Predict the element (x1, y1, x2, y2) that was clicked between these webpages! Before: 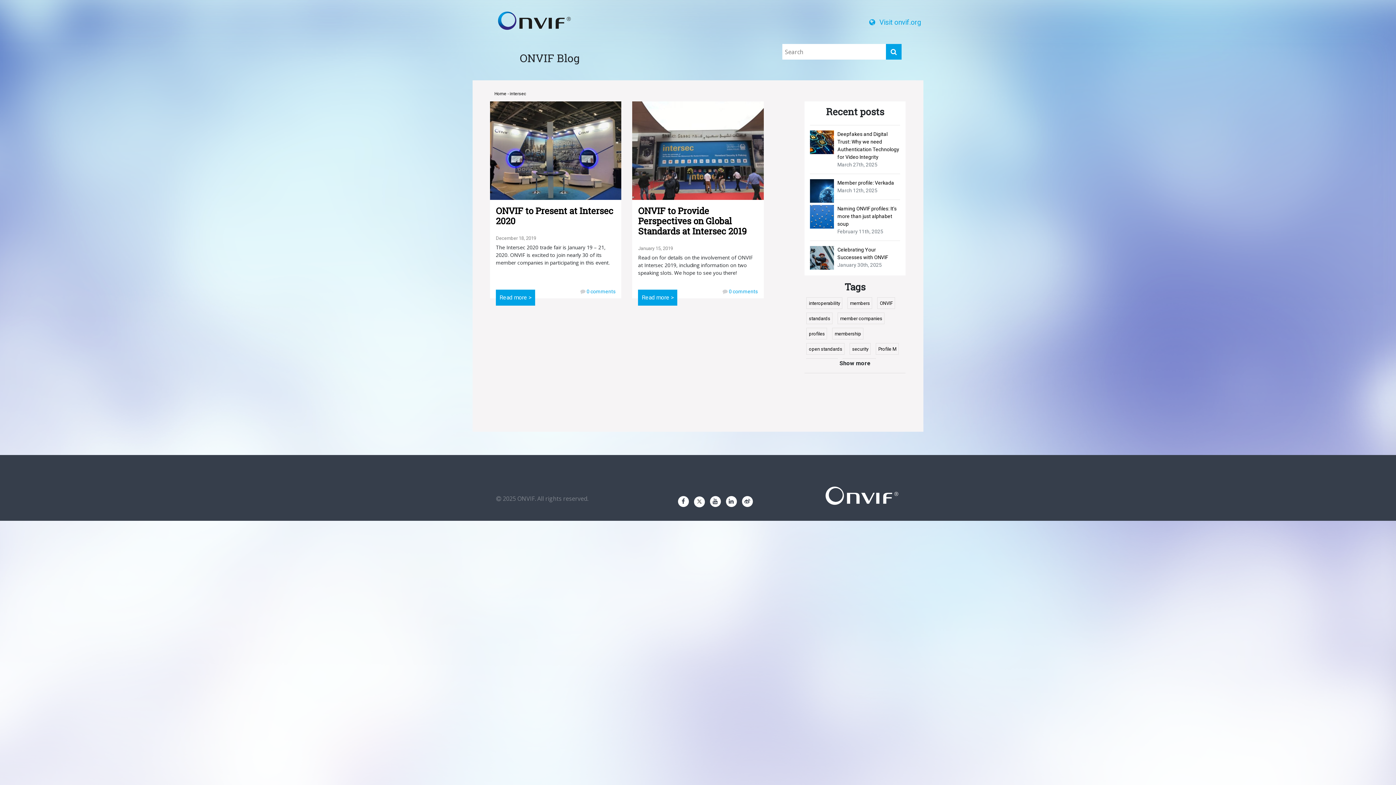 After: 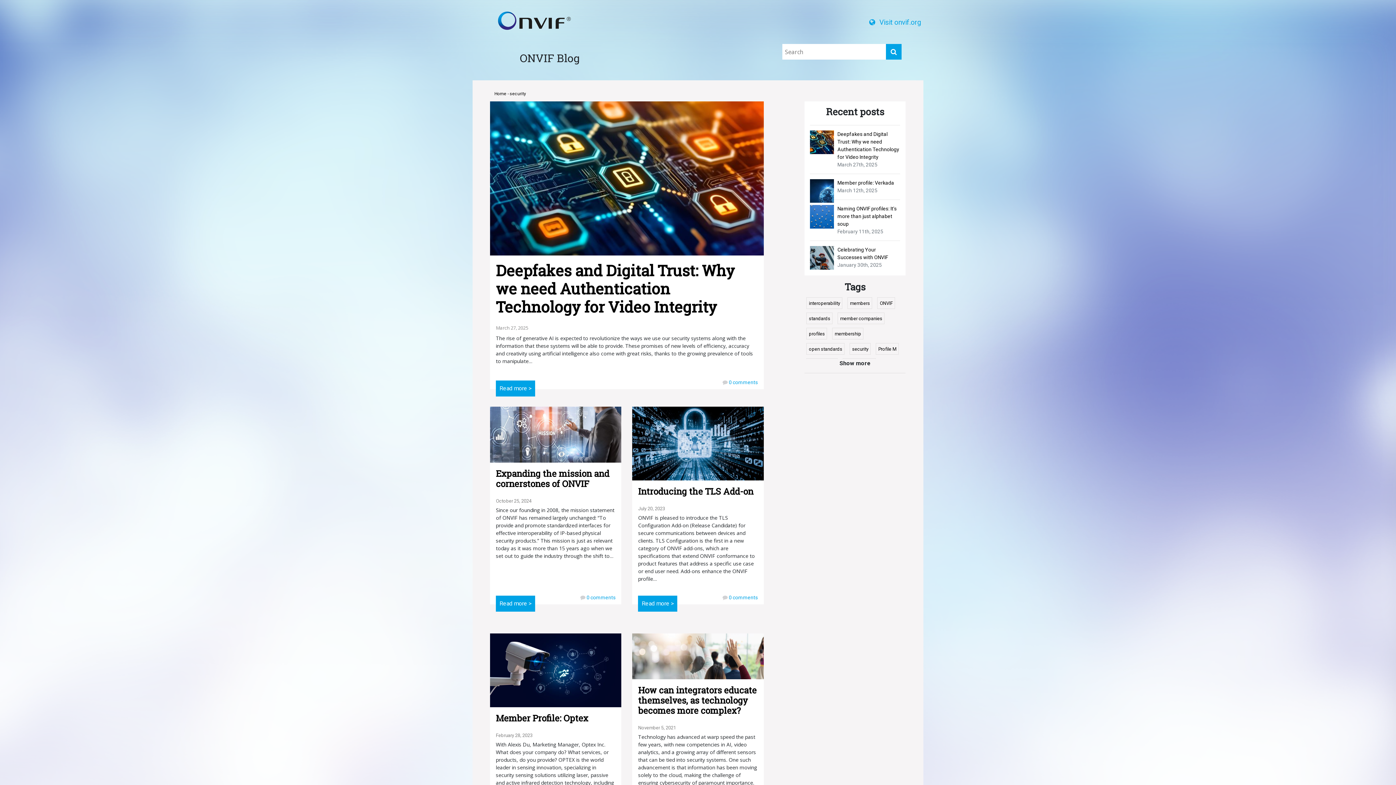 Action: label: security bbox: (848, 345, 872, 352)